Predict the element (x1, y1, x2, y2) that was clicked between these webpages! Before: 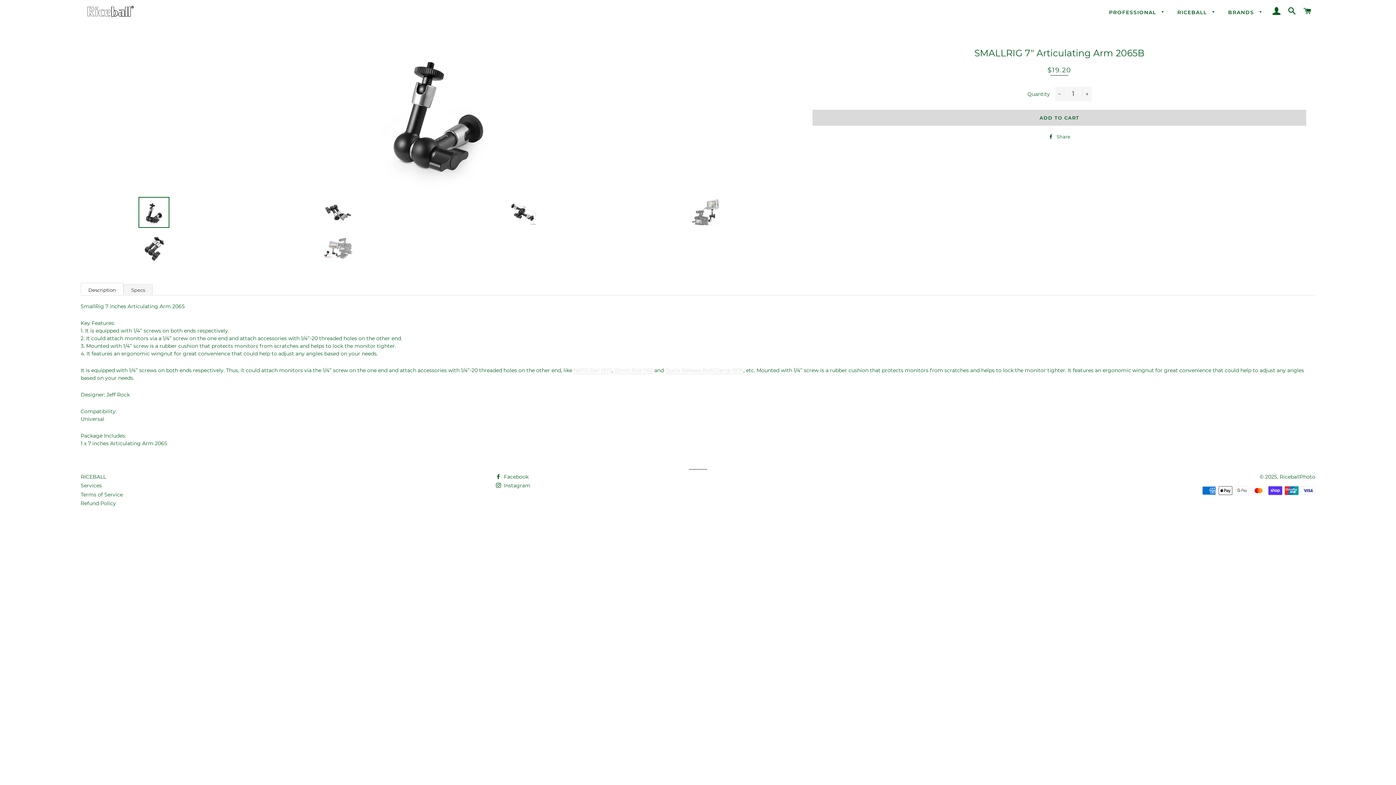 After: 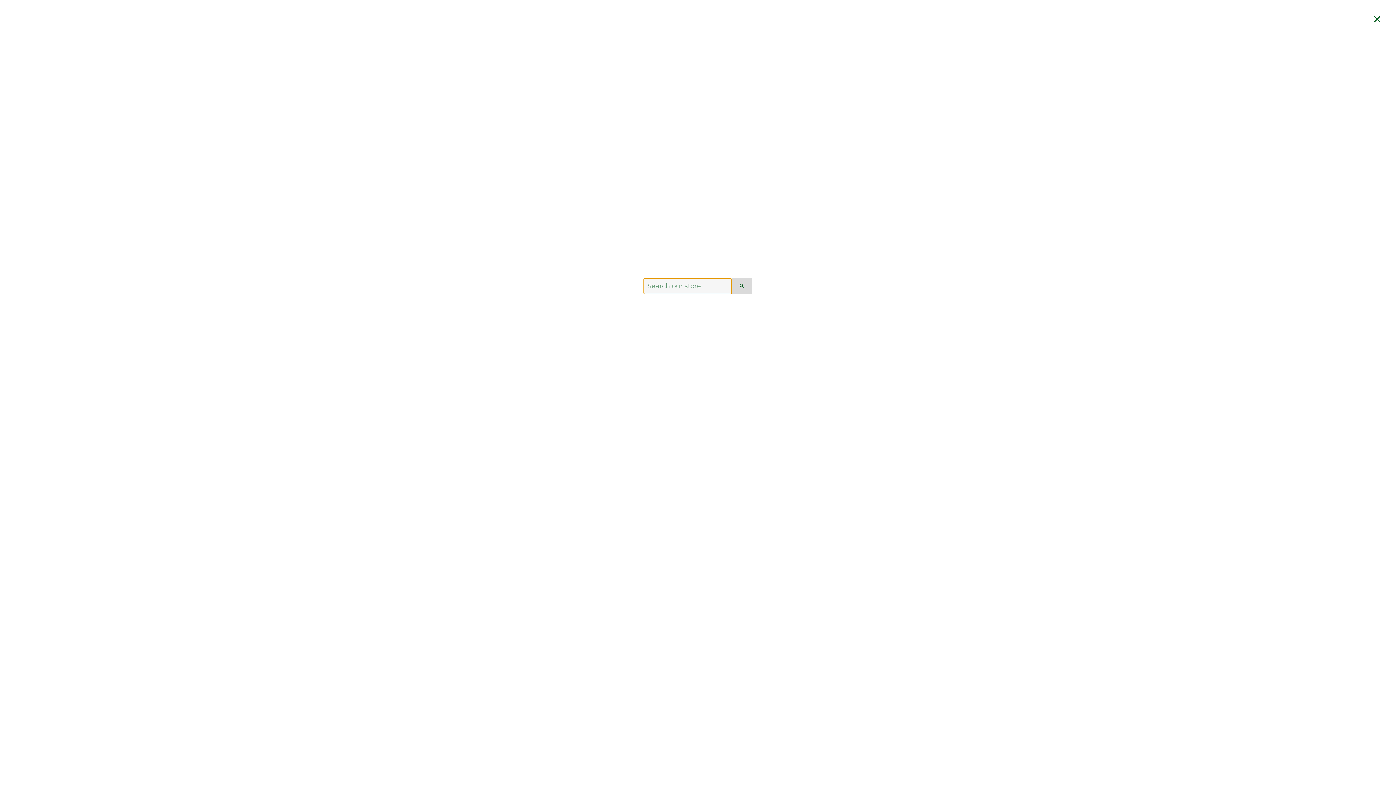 Action: bbox: (1285, 0, 1299, 23) label: SEARCH